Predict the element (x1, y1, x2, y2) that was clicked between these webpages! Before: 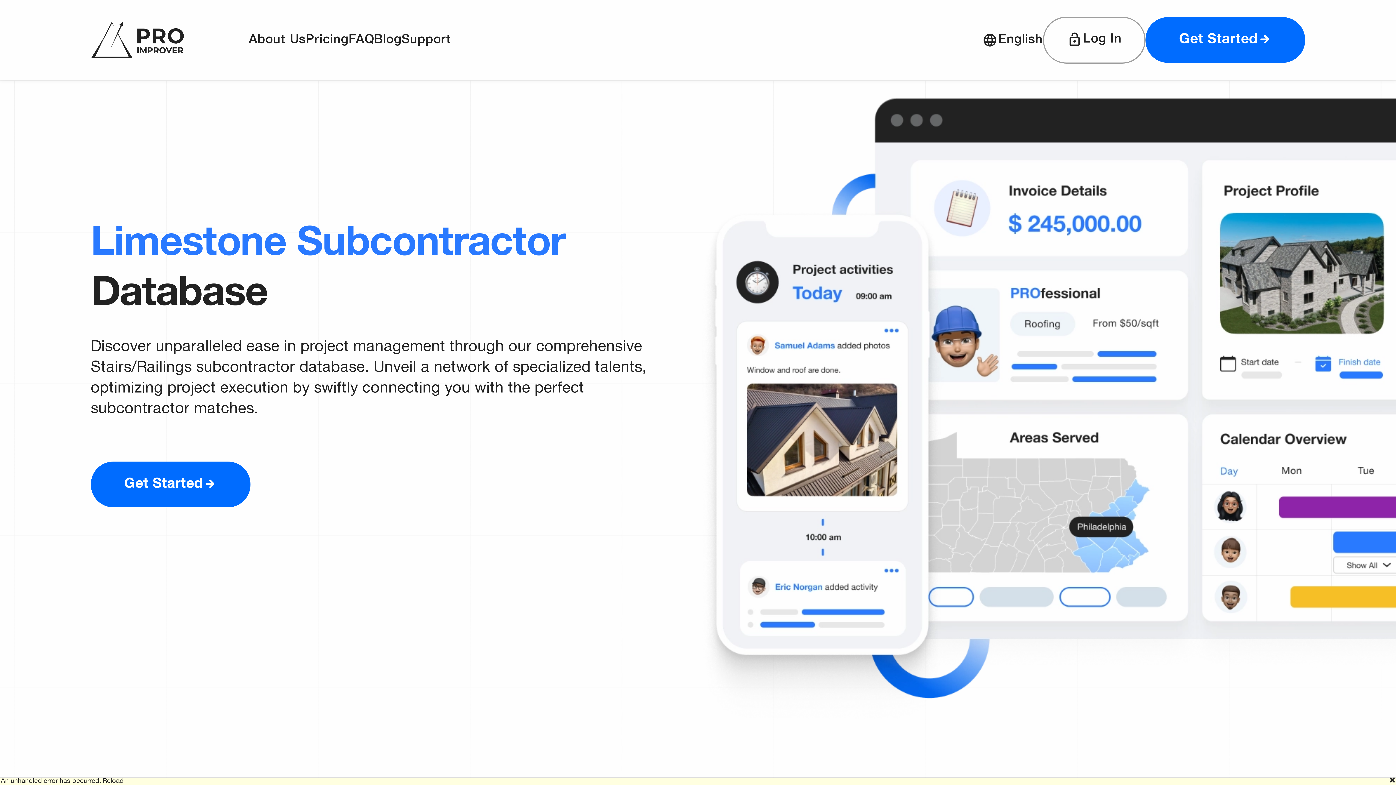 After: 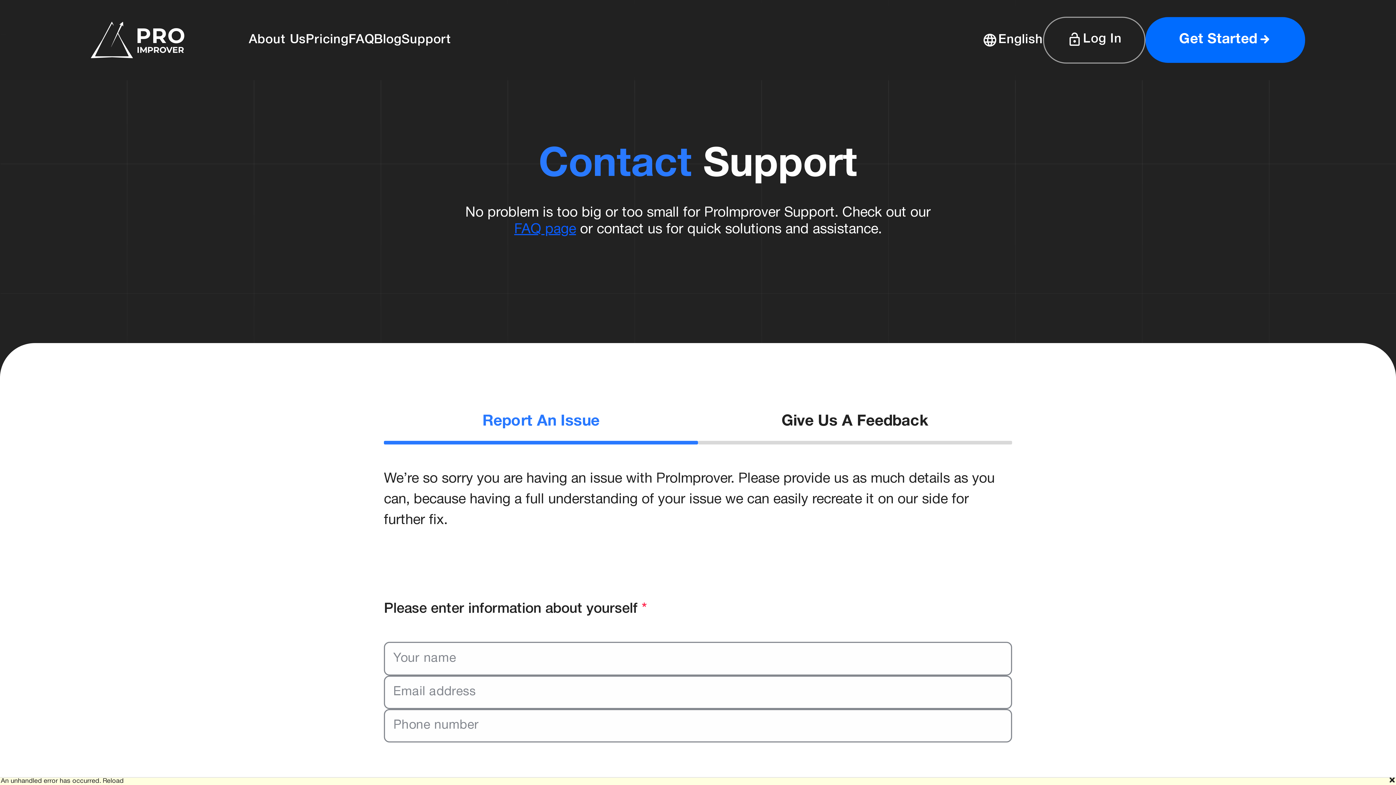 Action: bbox: (401, 34, 451, 45) label: Support